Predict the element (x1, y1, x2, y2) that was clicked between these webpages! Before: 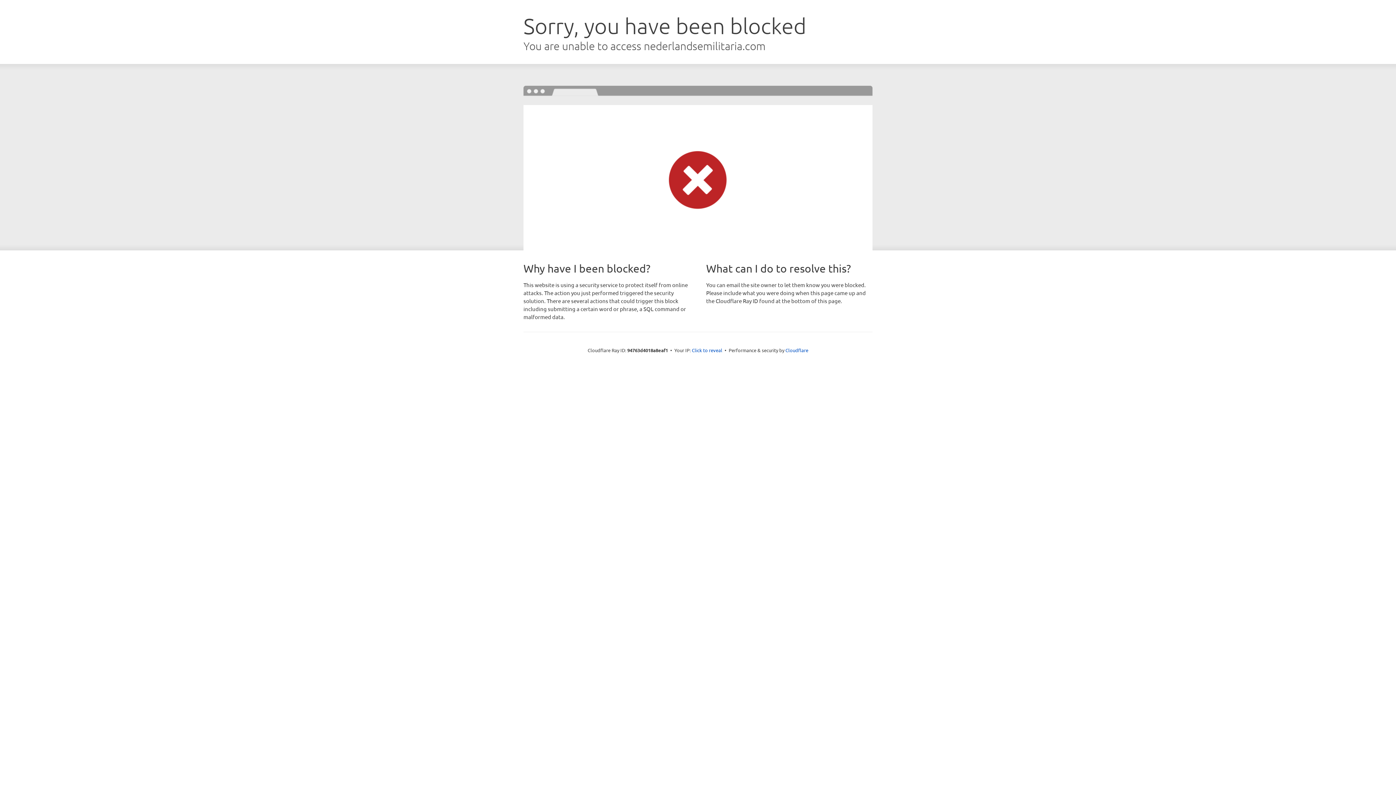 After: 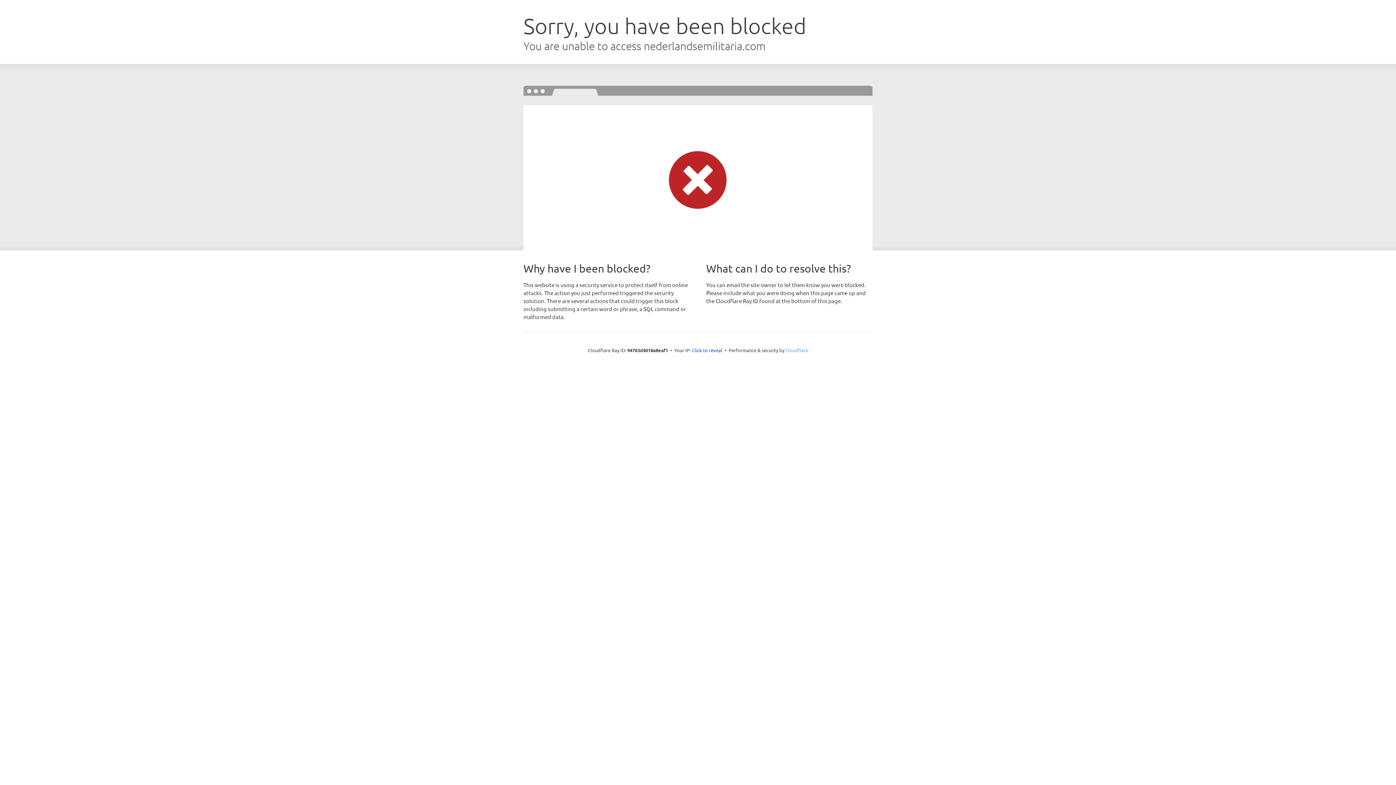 Action: label: Cloudflare bbox: (785, 347, 808, 353)